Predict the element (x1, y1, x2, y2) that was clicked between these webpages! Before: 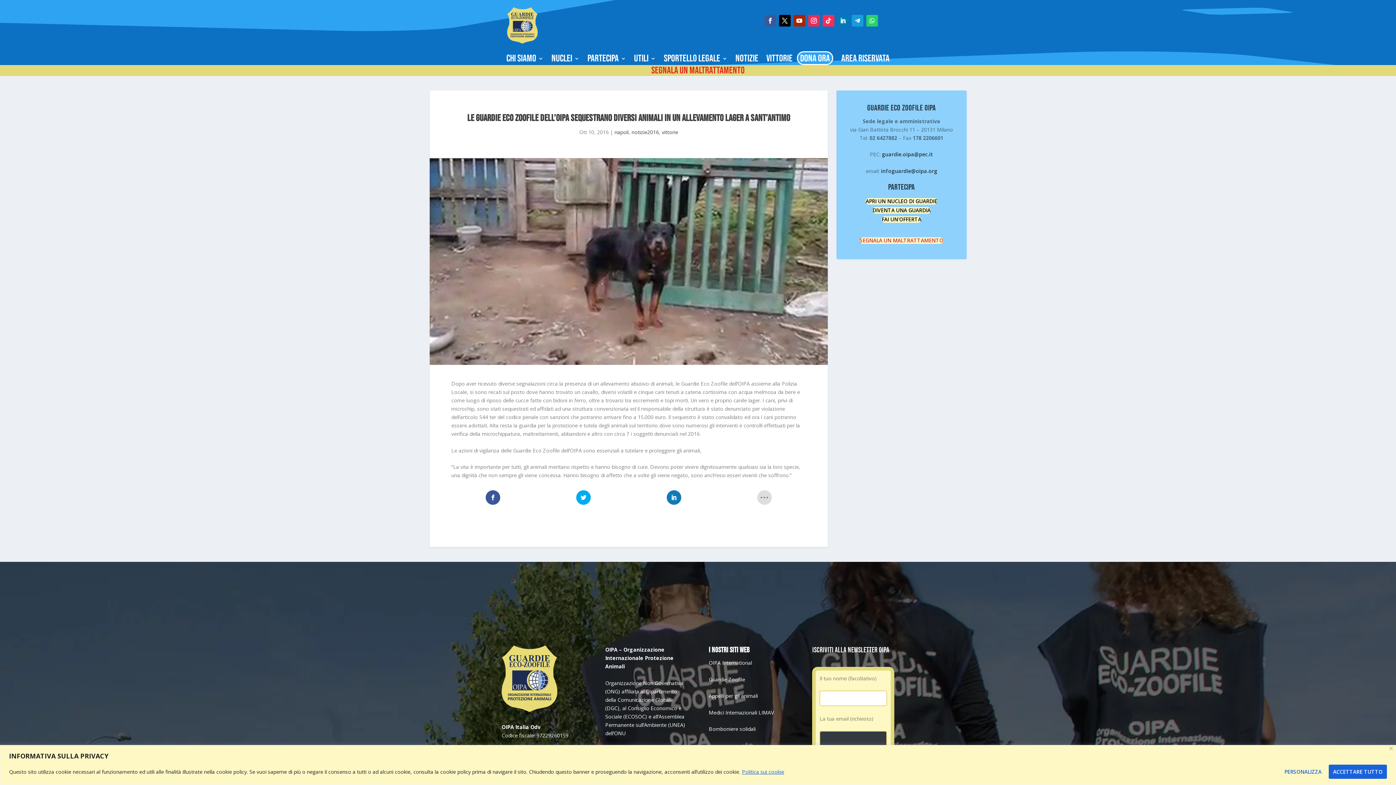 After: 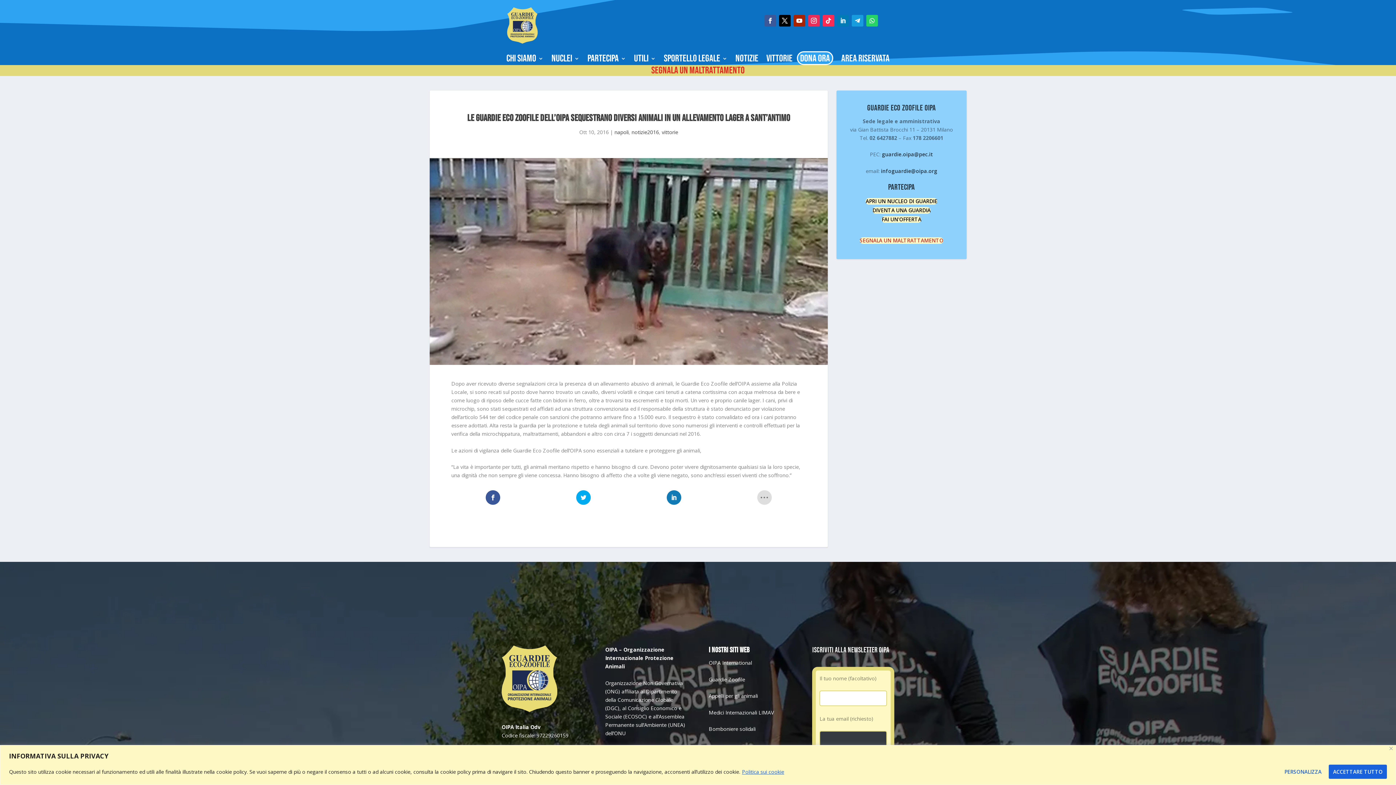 Action: bbox: (837, 14, 849, 26)